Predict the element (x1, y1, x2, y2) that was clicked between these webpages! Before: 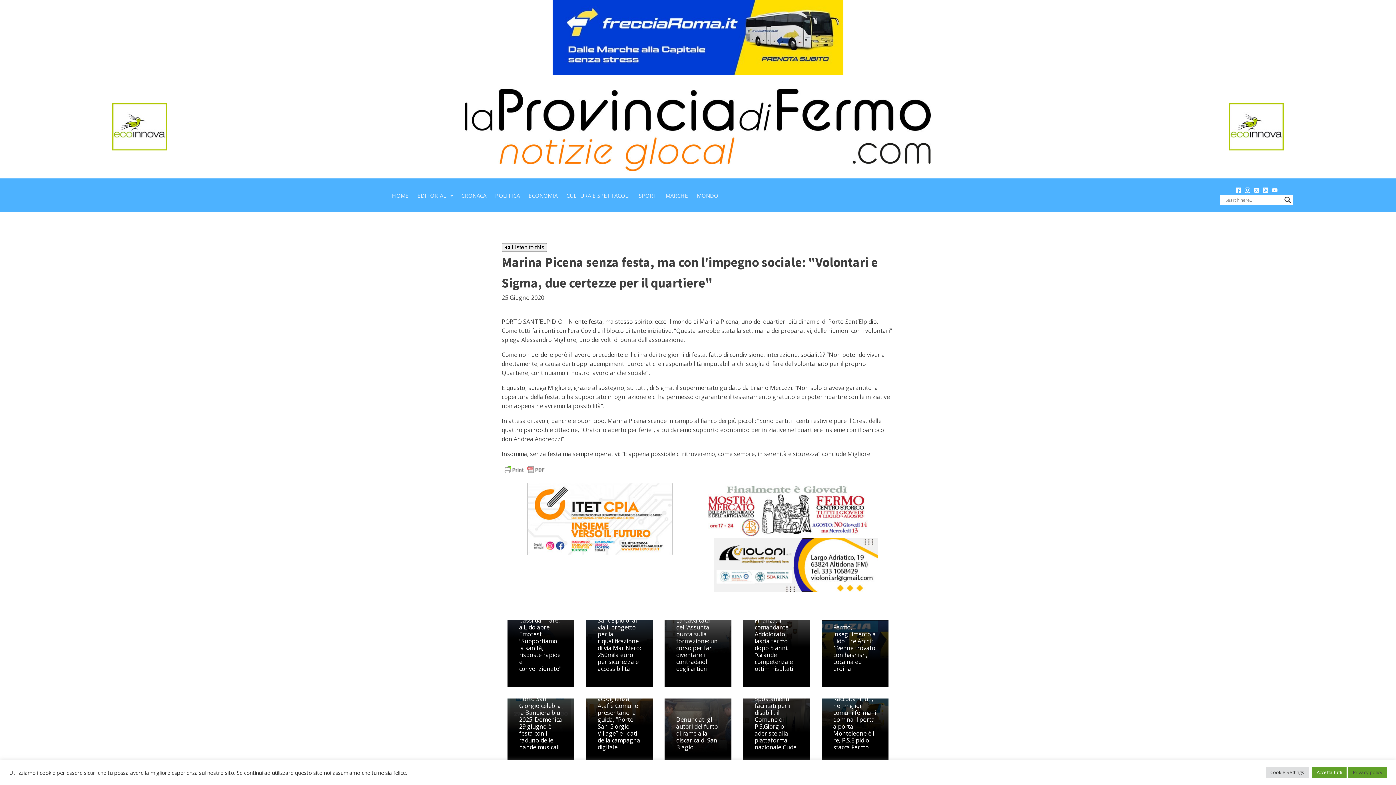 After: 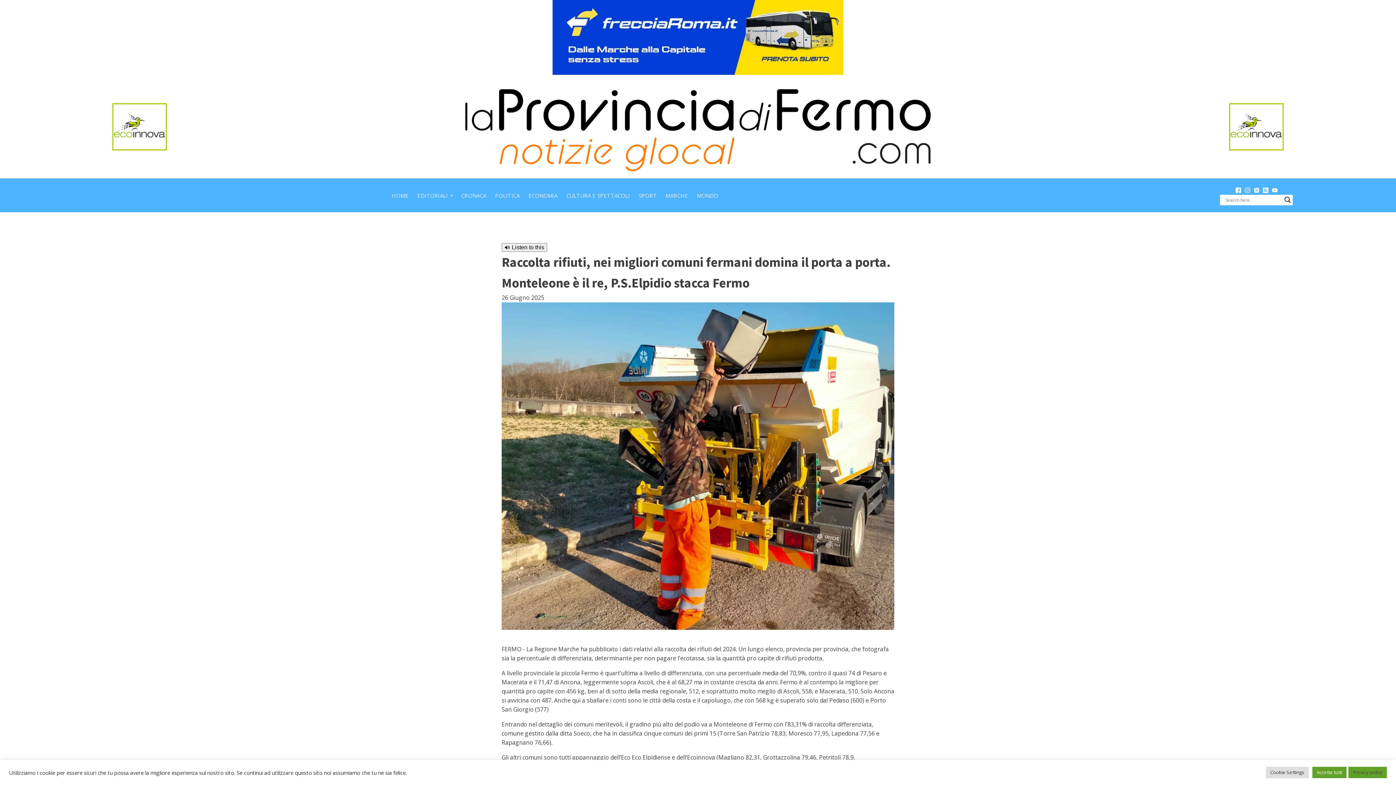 Action: bbox: (821, 698, 888, 765)